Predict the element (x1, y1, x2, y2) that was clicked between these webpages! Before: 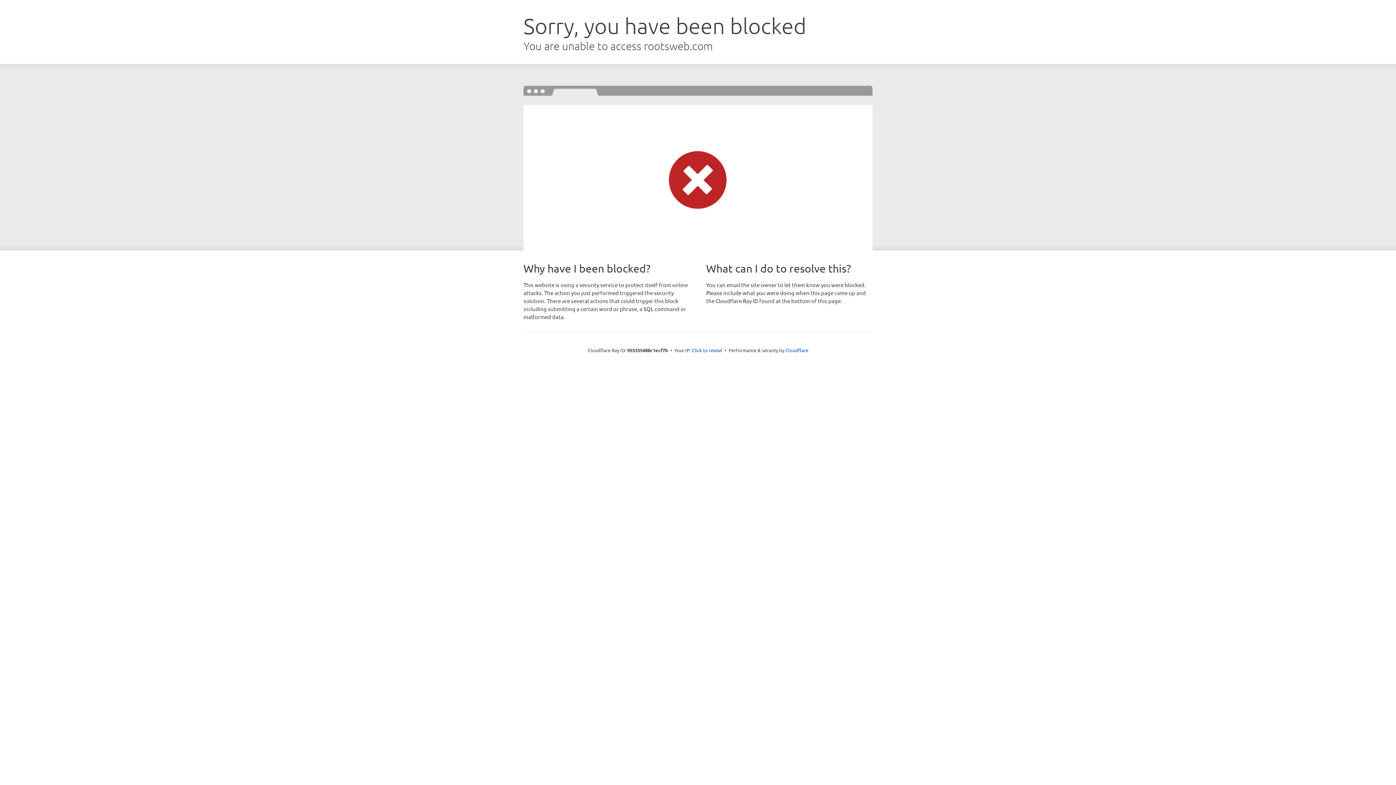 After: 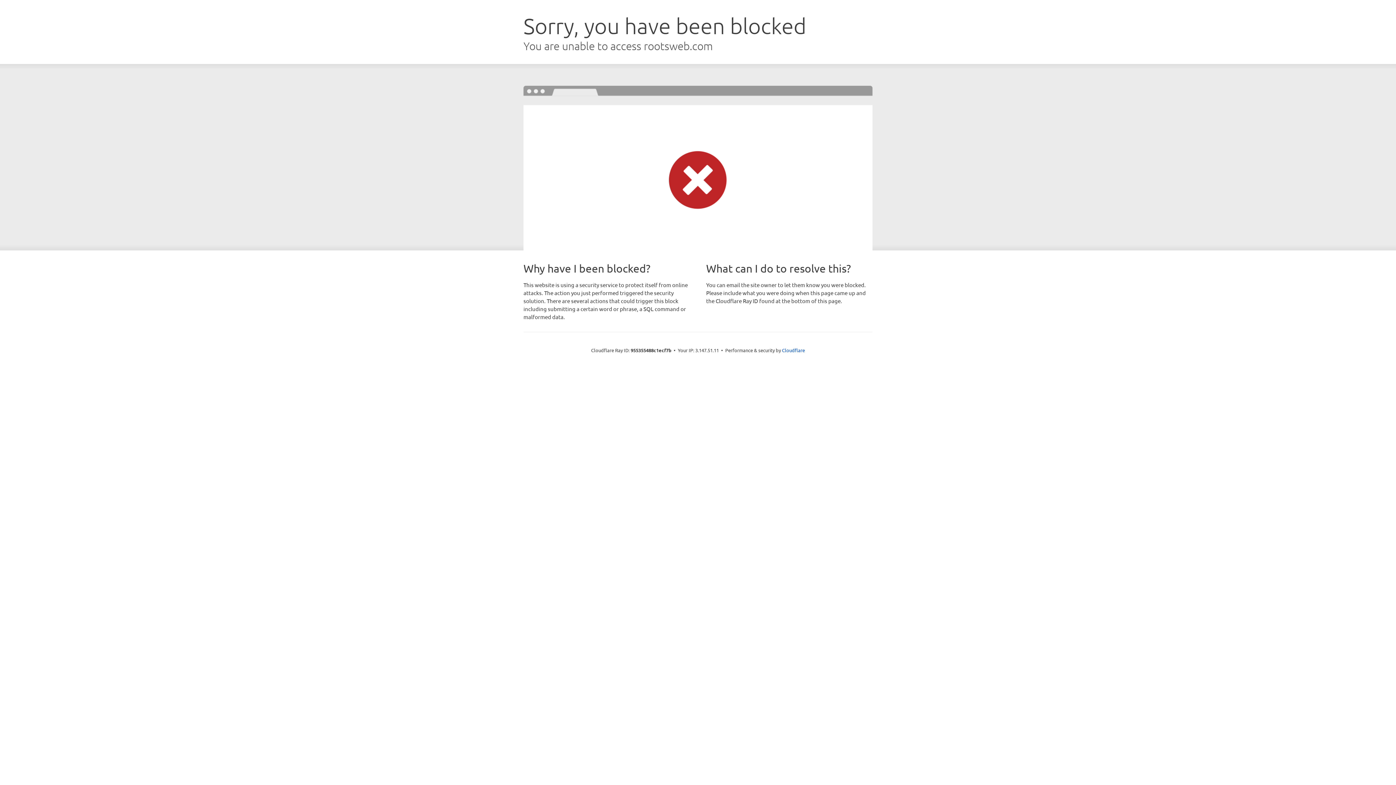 Action: bbox: (692, 346, 722, 353) label: Click to reveal